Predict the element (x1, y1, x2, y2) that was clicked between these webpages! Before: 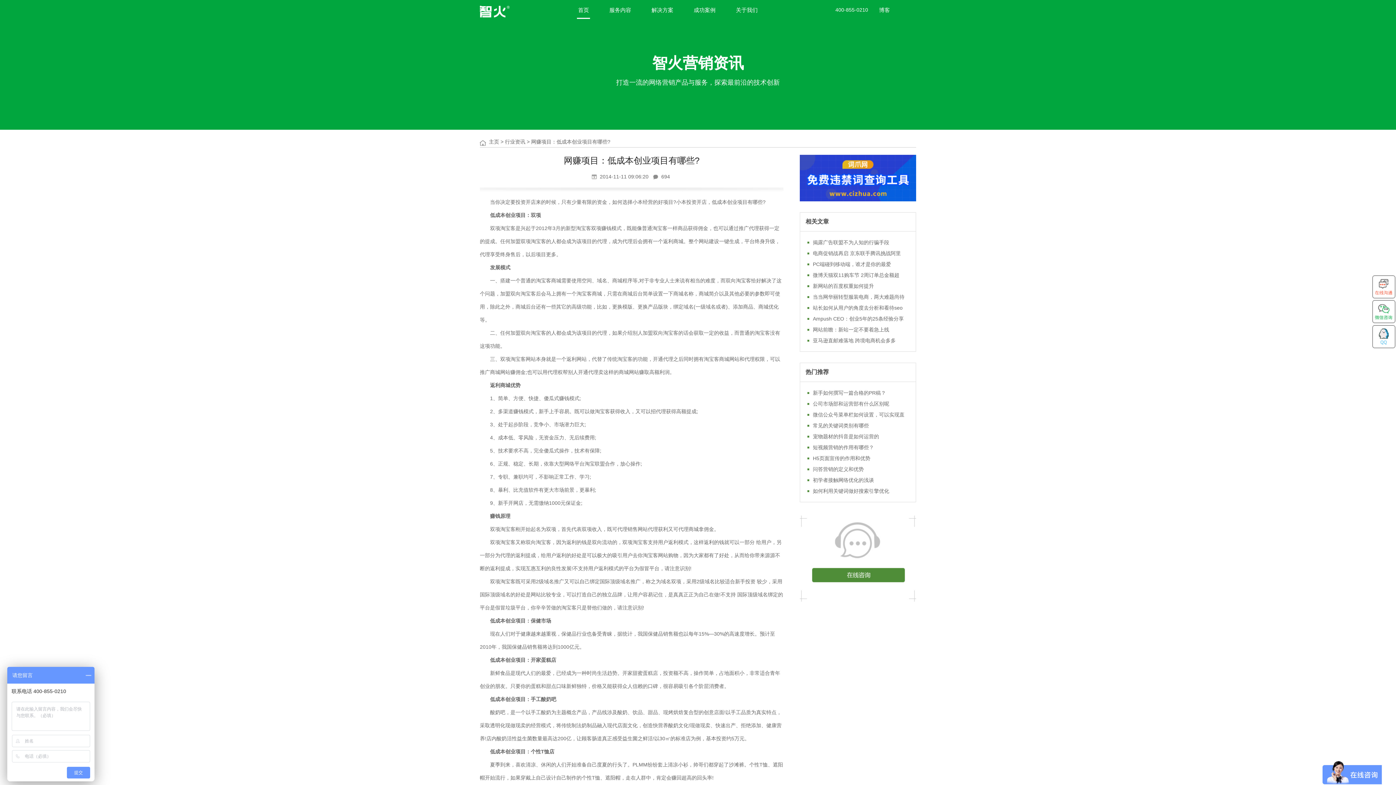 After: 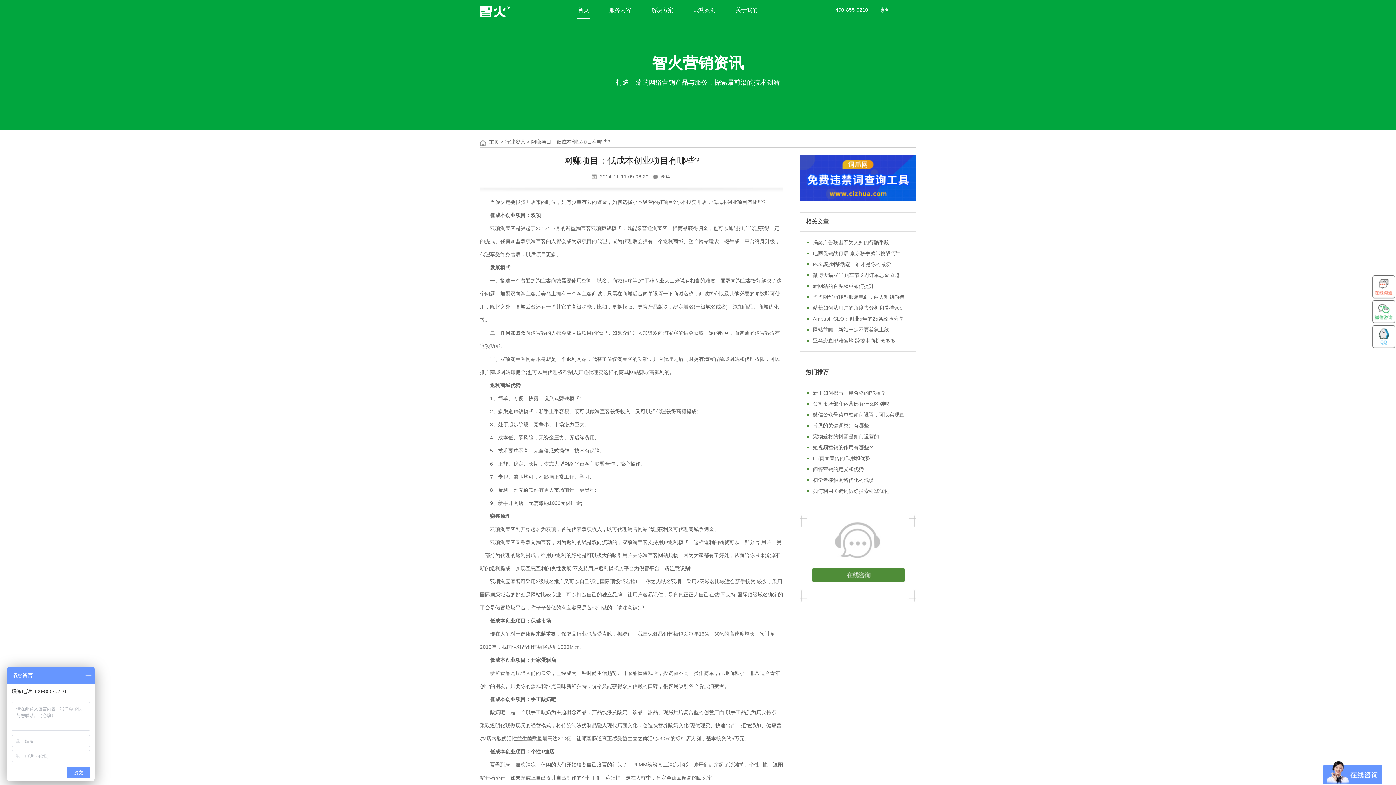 Action: bbox: (800, 513, 916, 605)